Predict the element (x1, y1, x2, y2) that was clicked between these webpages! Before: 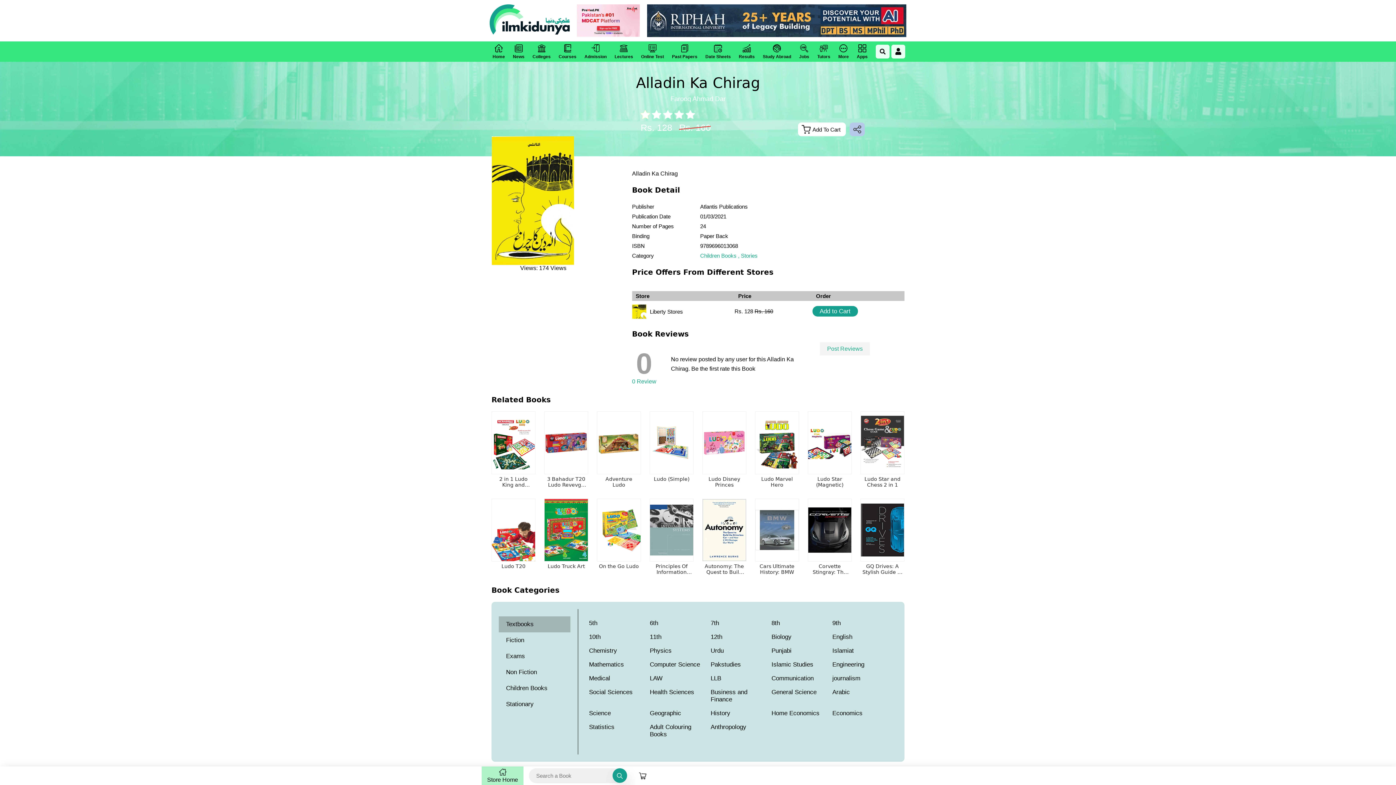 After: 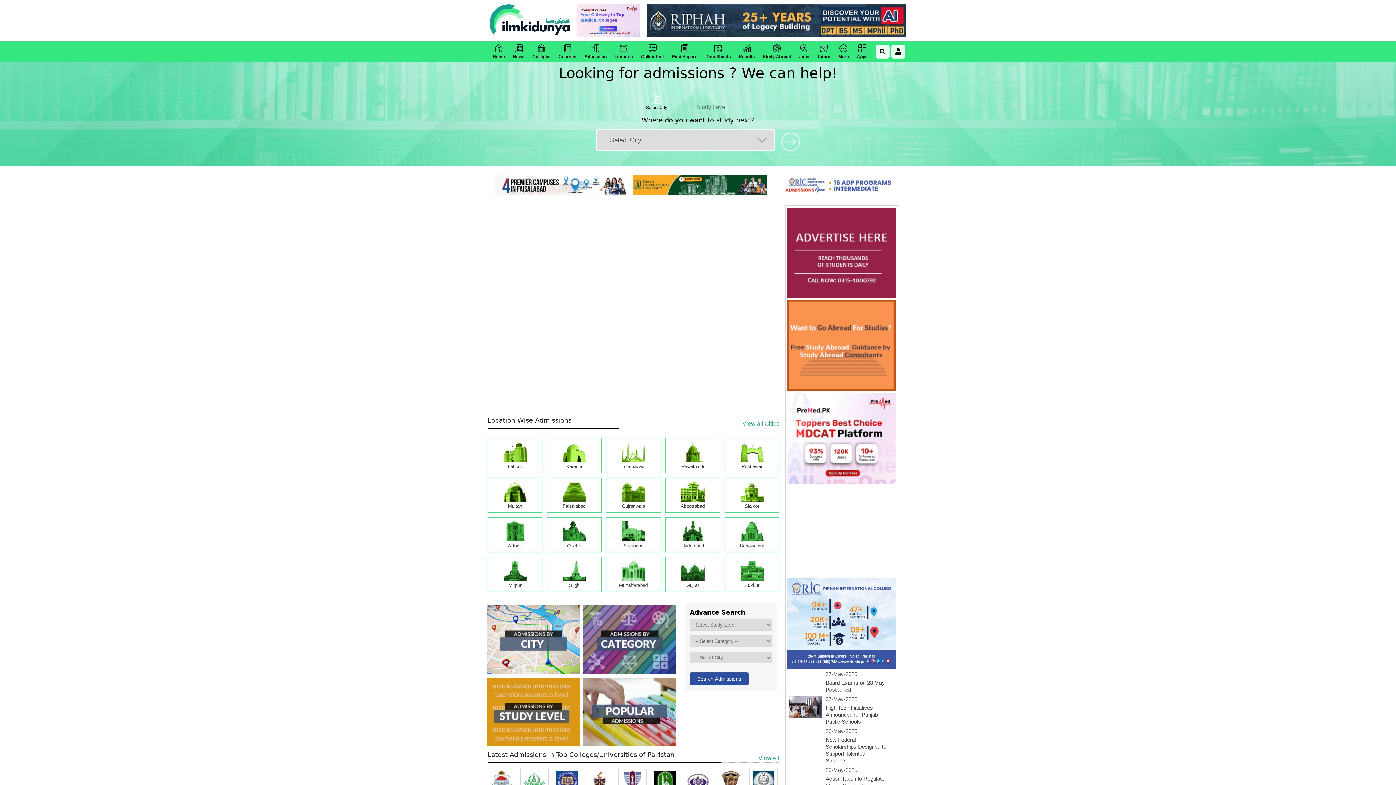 Action: label: Admission bbox: (582, 41, 608, 61)